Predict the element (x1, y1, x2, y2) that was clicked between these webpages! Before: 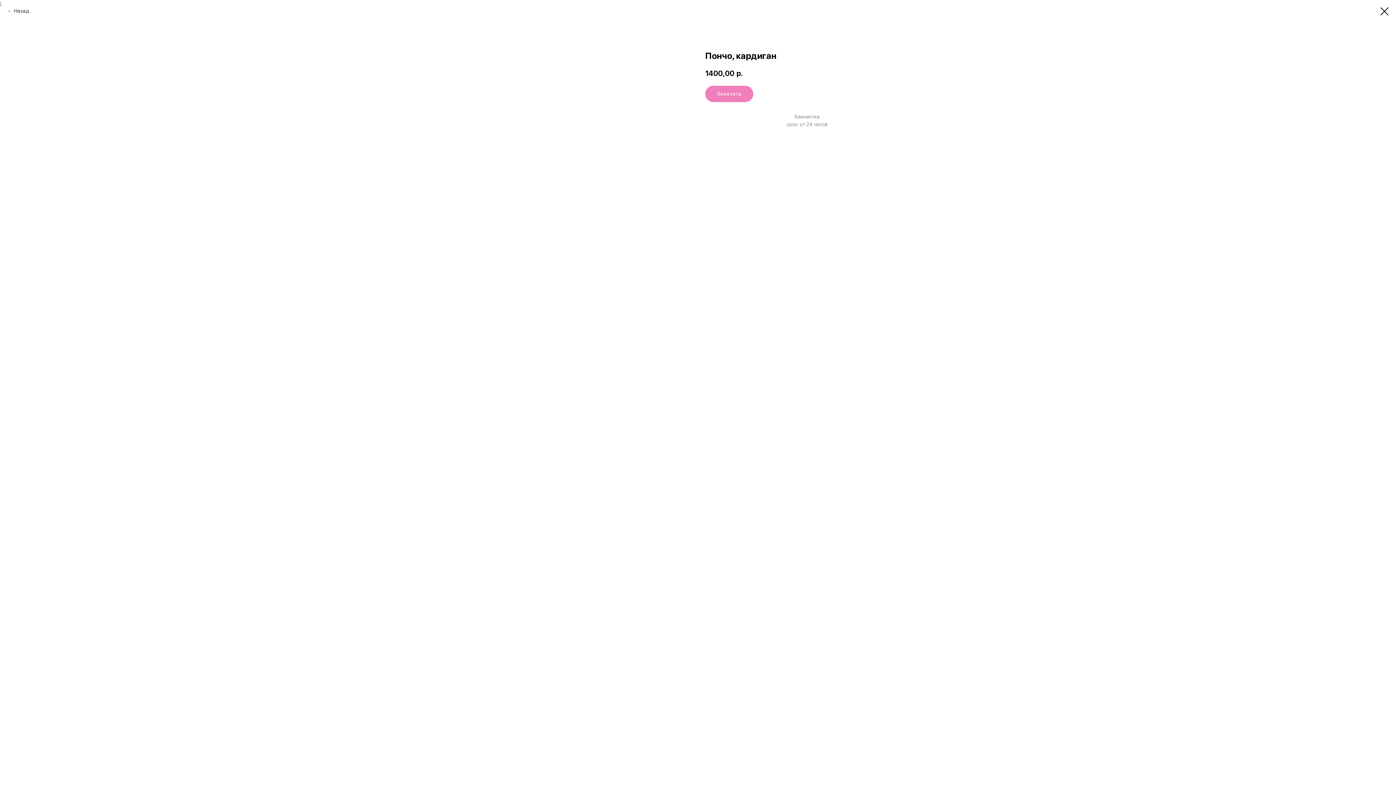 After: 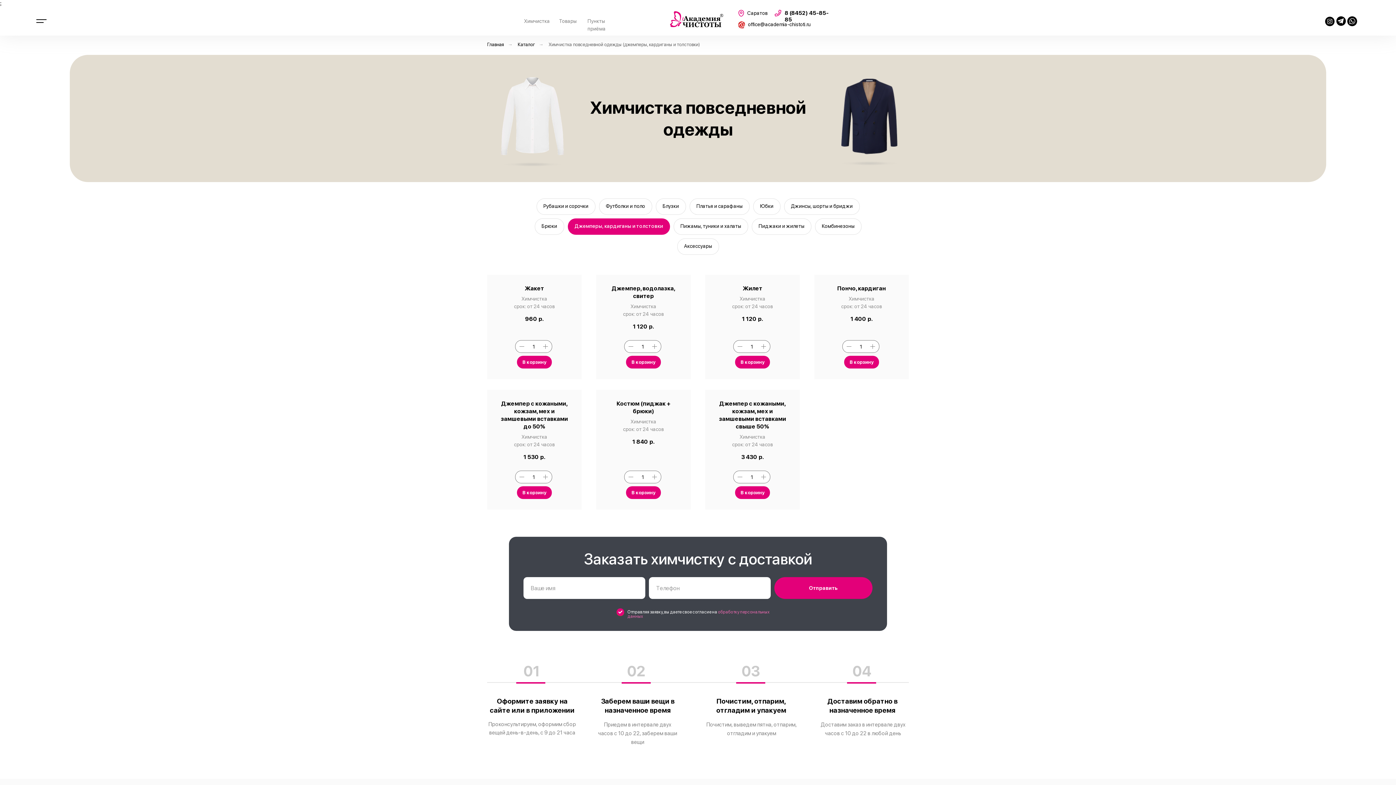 Action: label: Назад bbox: (7, 7, 29, 14)